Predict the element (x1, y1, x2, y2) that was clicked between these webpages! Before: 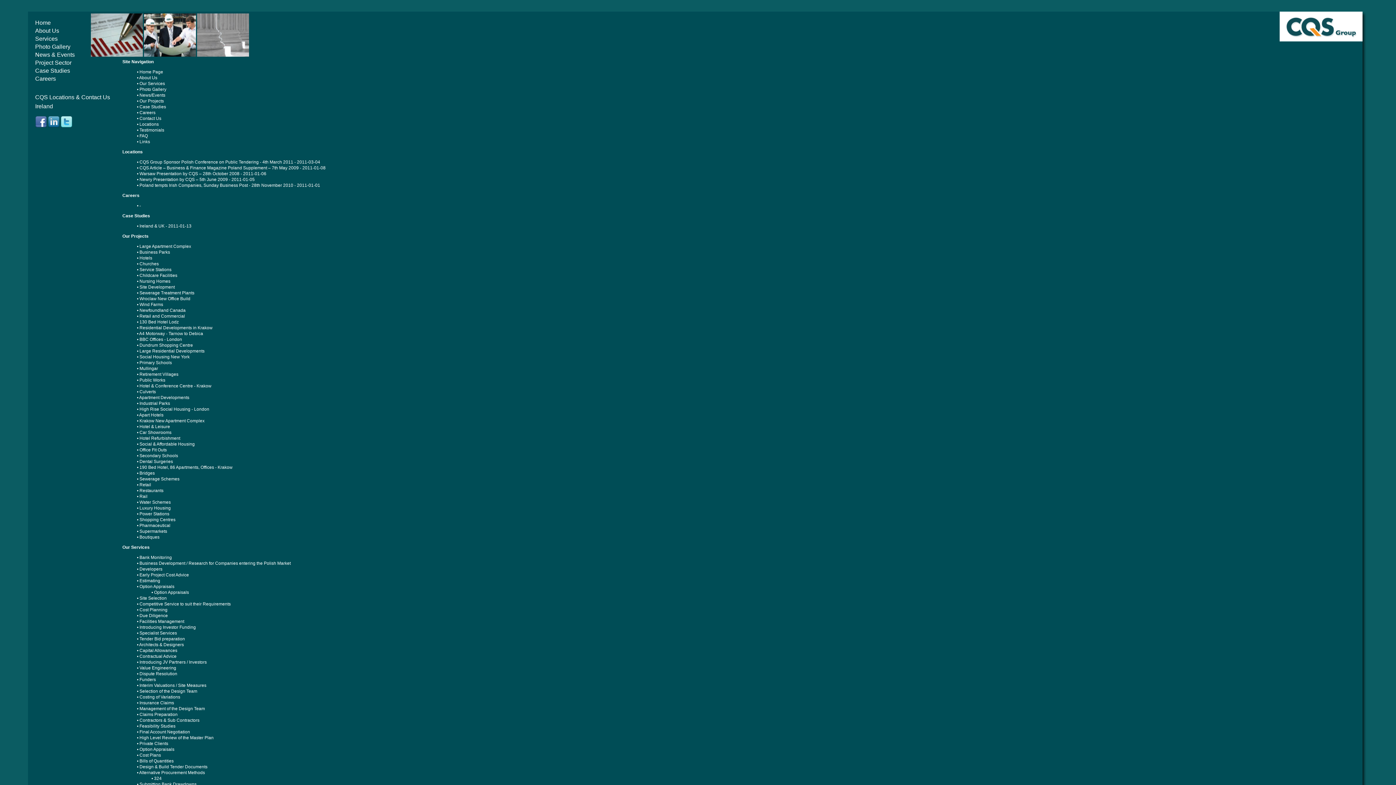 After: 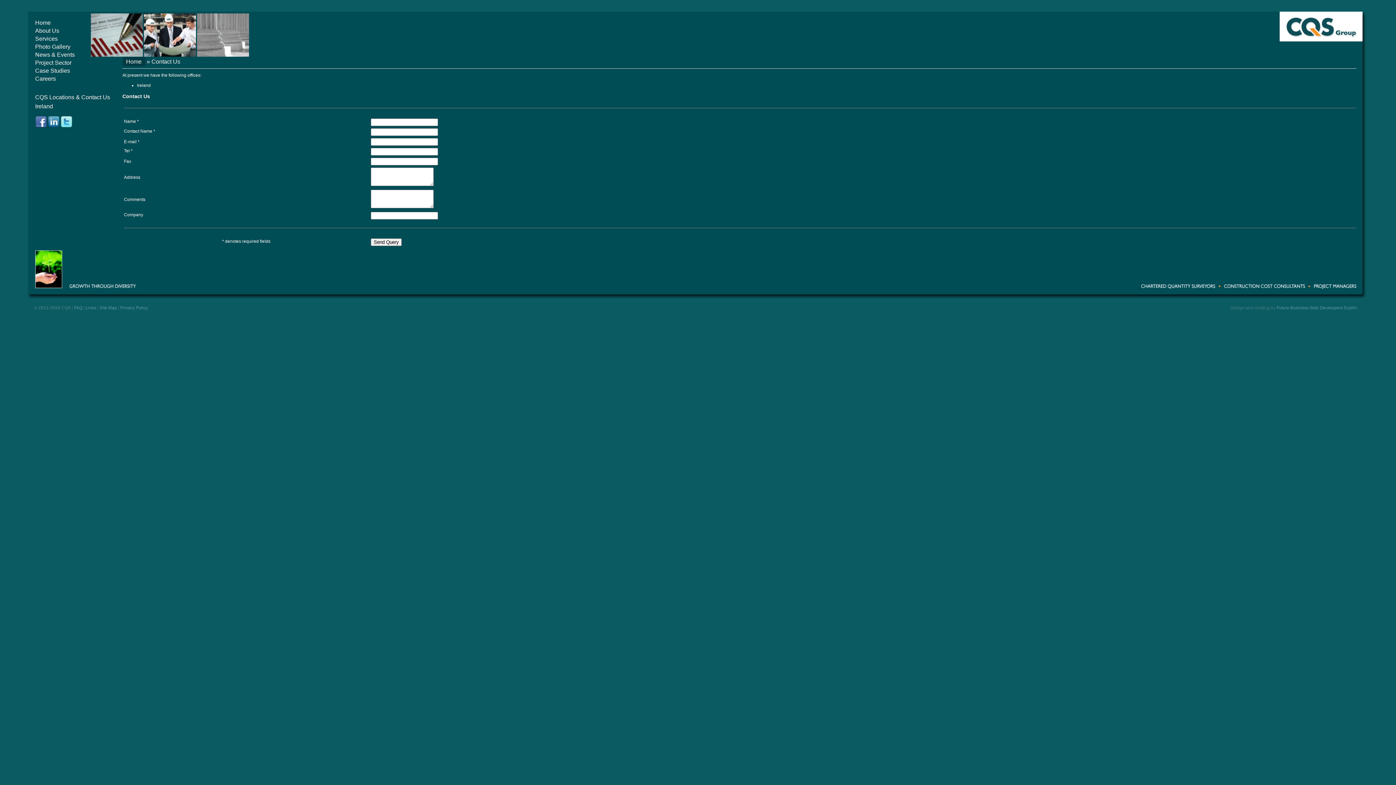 Action: label: Warsaw Presentation by CQS – 28th October 2008 - 2011-01-06 bbox: (139, 171, 266, 176)